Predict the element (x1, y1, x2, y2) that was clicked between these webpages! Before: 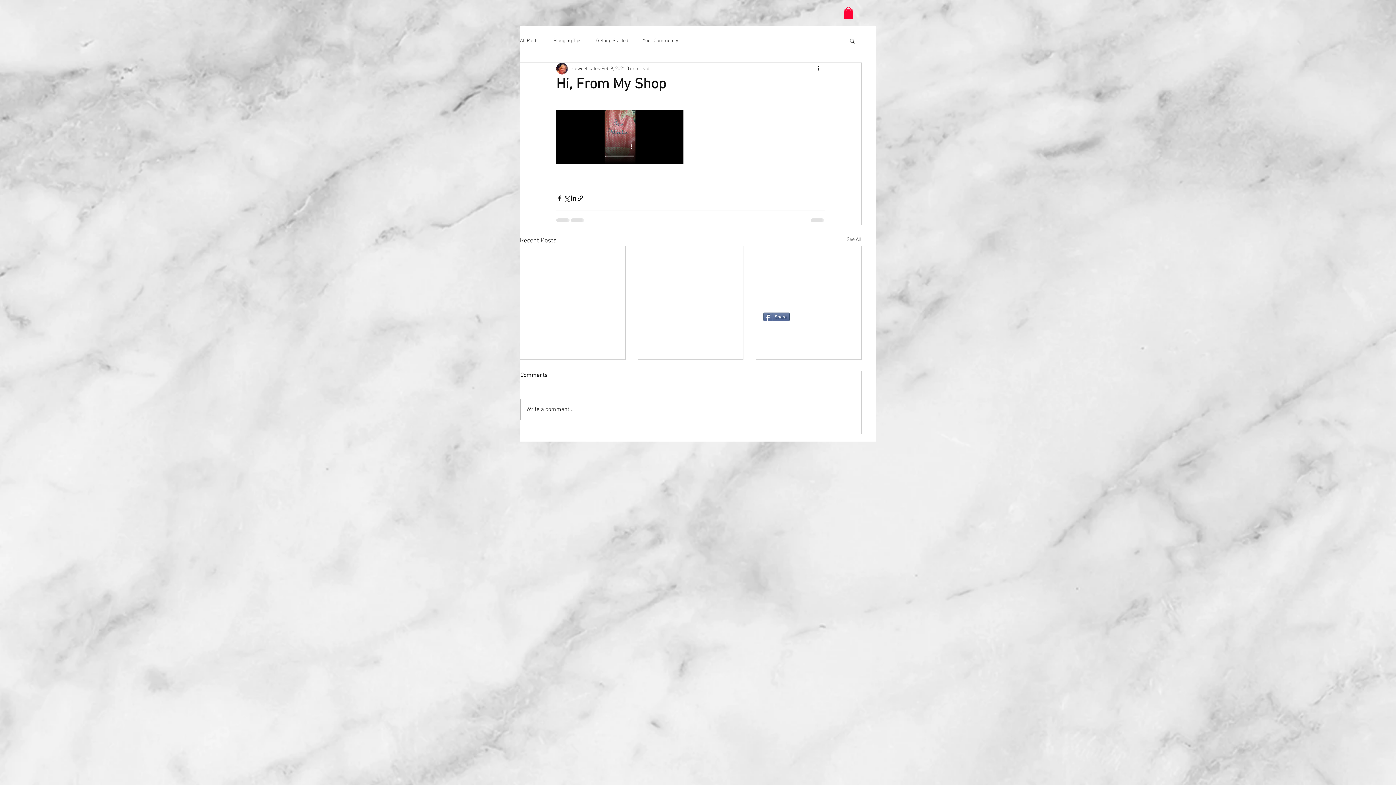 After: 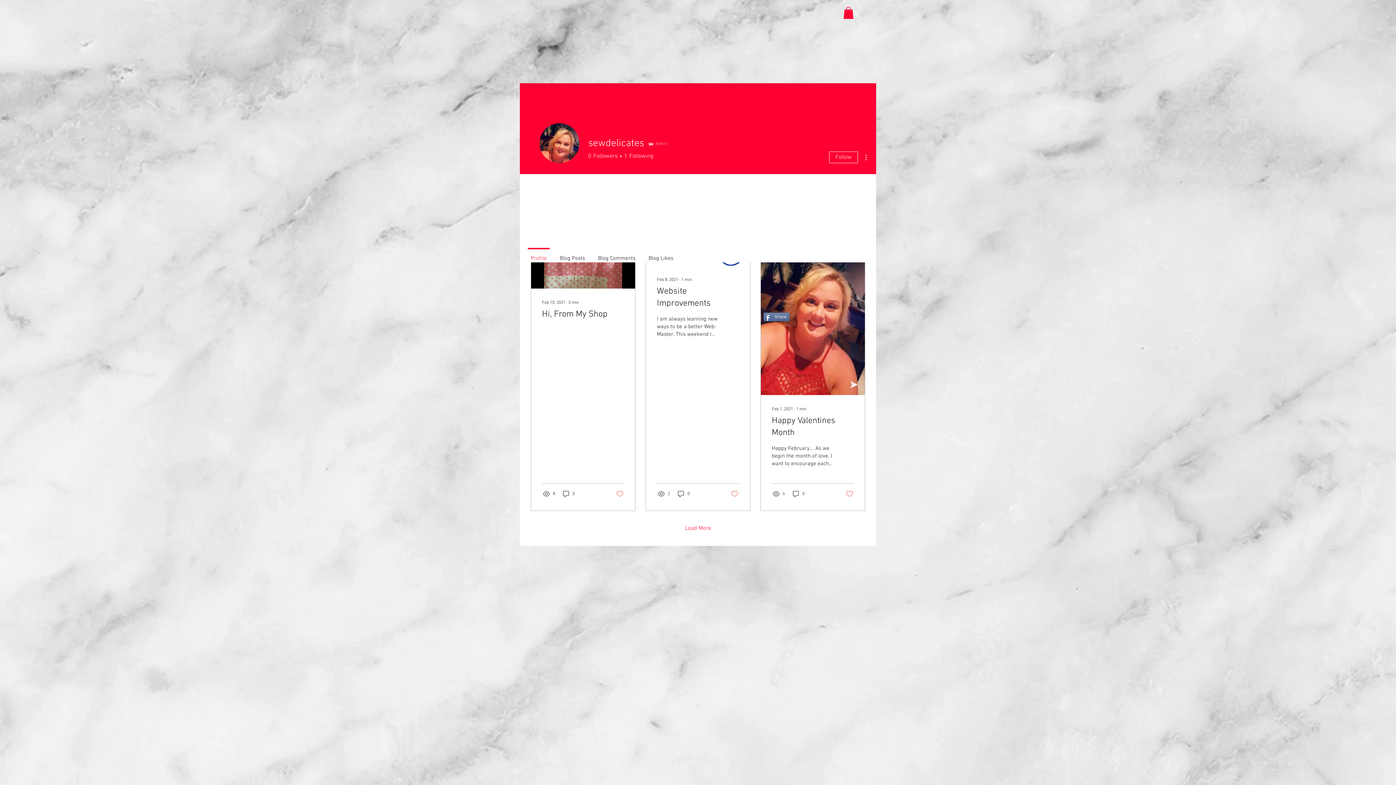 Action: label: sewdelicates bbox: (572, 65, 600, 72)